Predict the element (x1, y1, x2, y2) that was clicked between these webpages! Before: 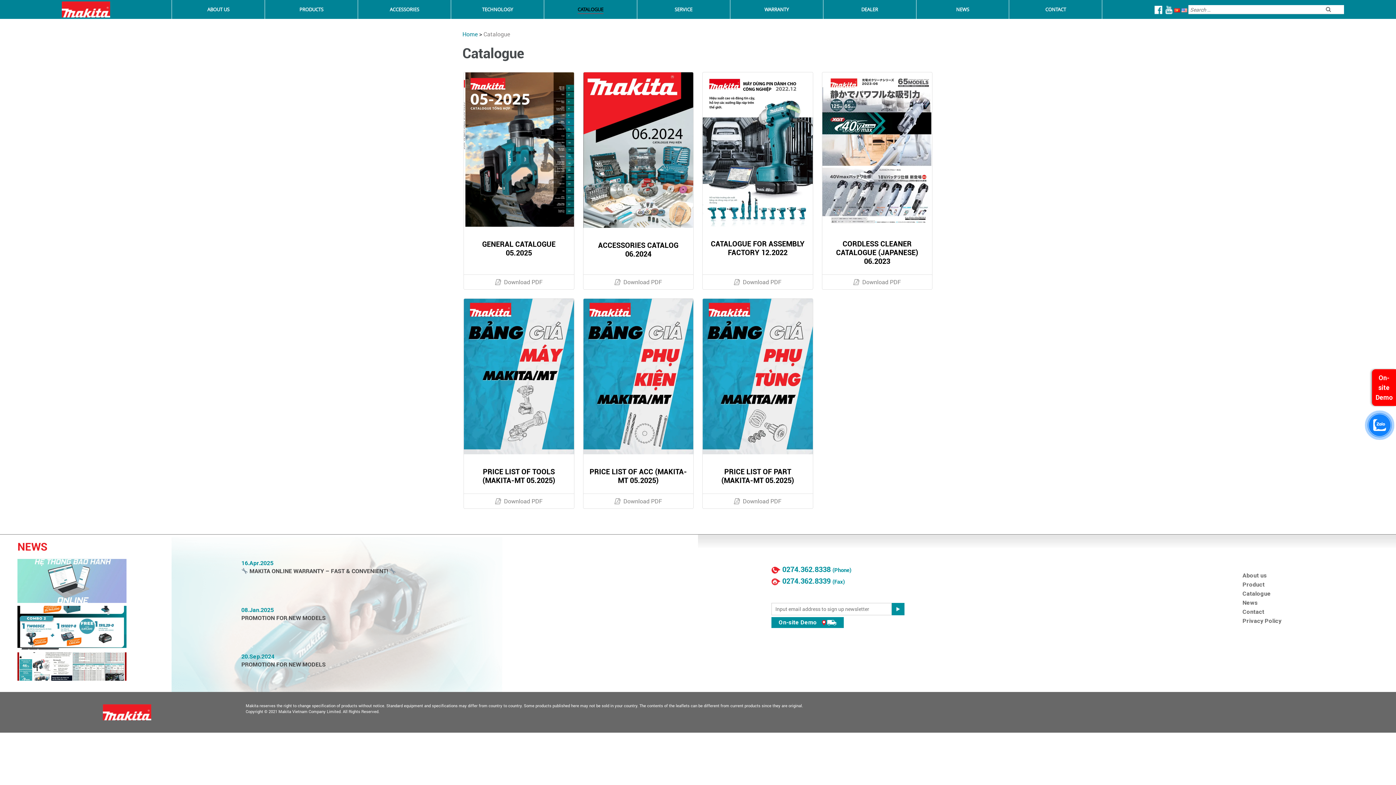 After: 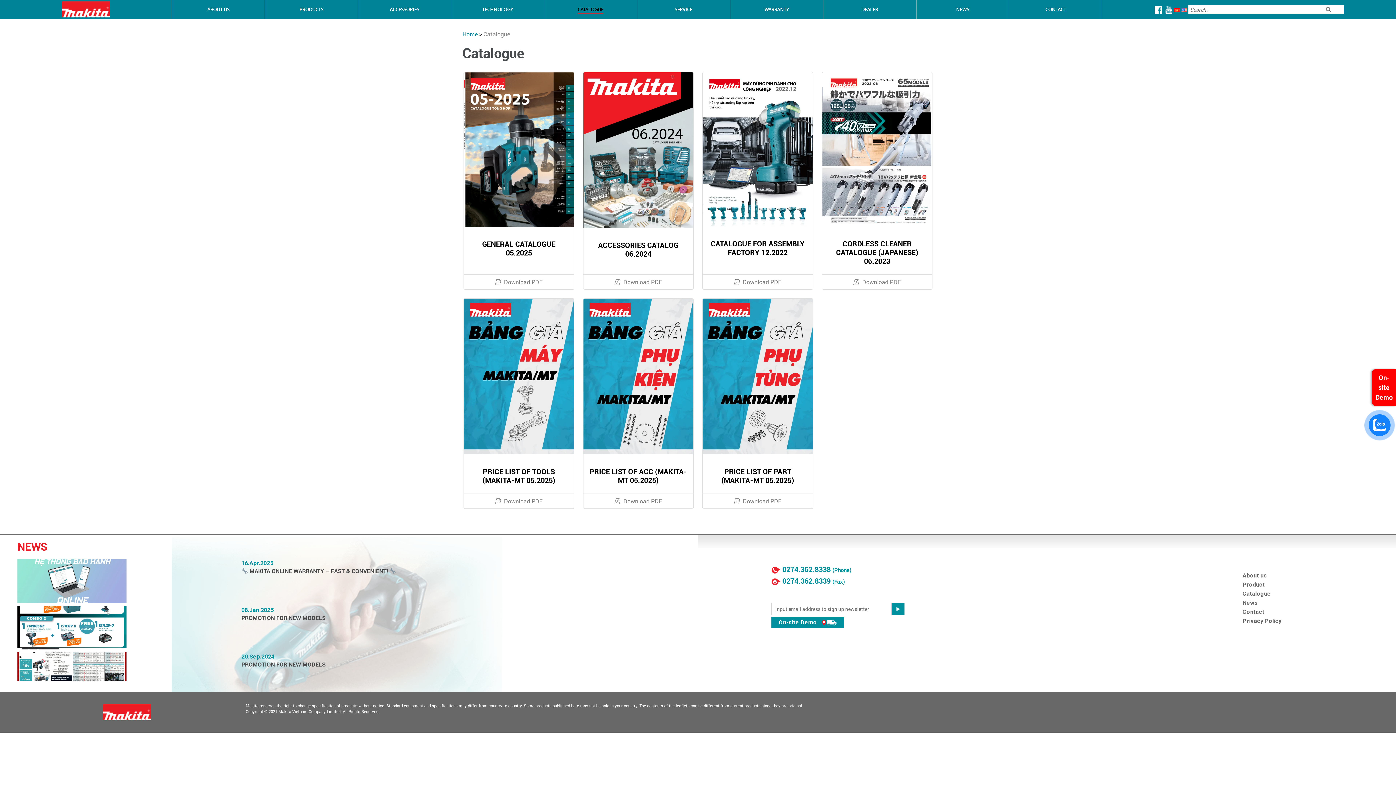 Action: label: 0274.362.8338 bbox: (782, 565, 830, 574)